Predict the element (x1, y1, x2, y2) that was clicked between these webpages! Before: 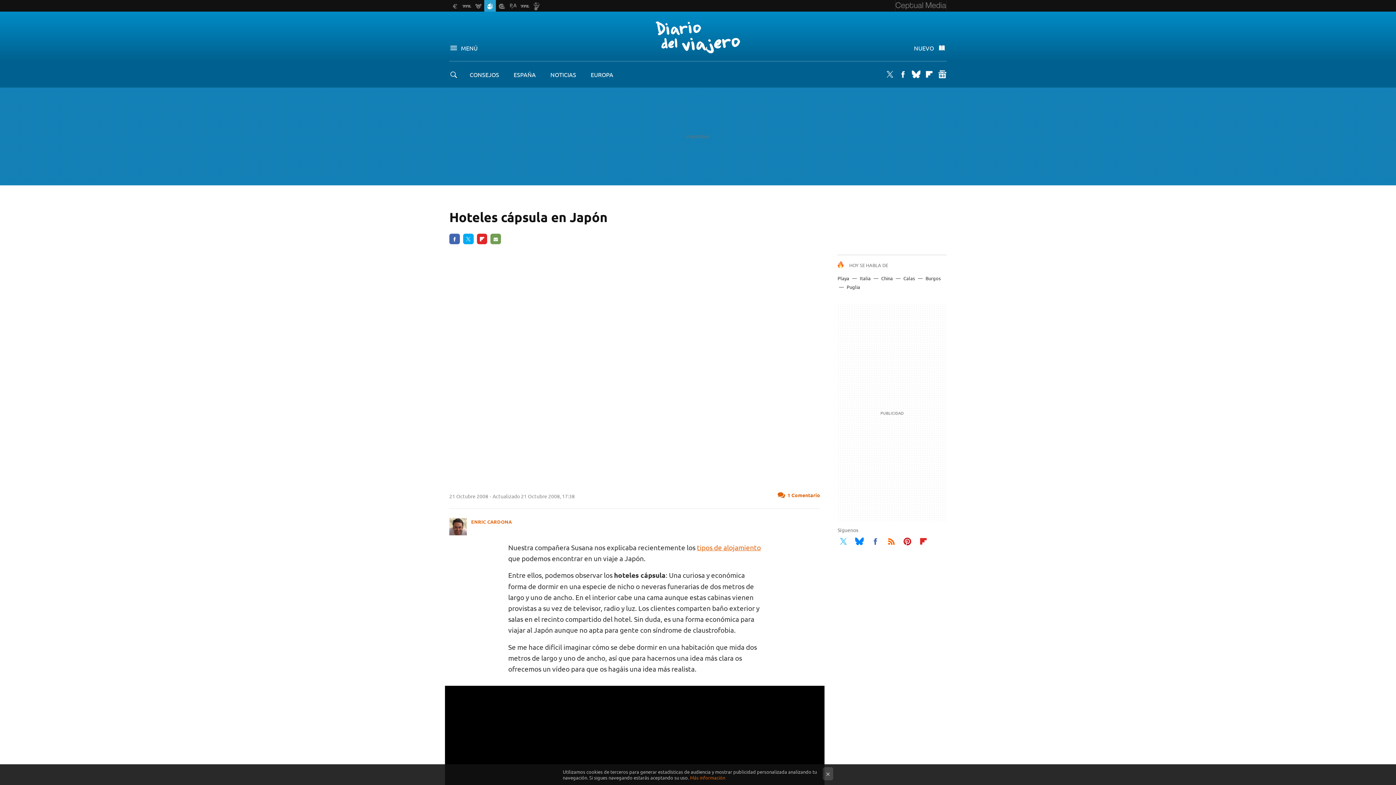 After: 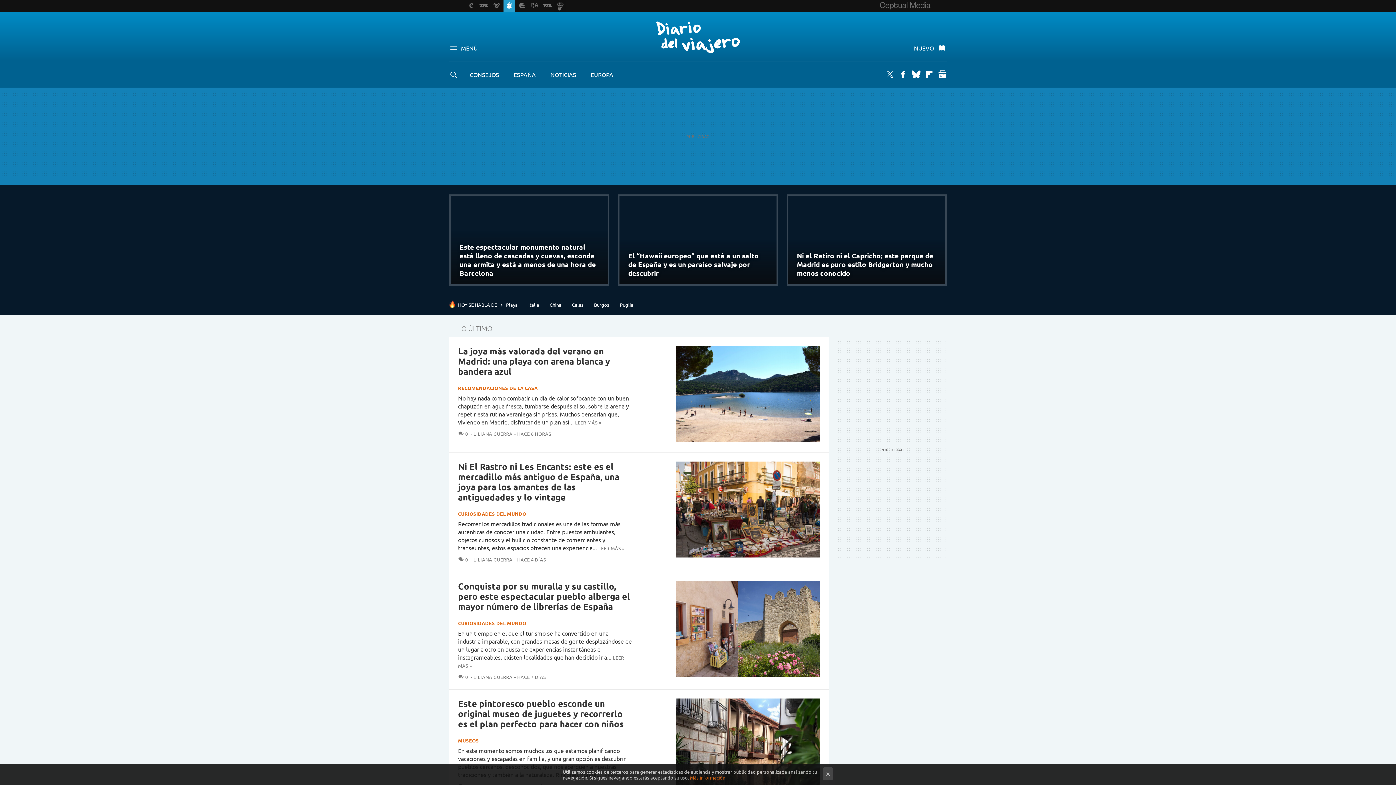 Action: bbox: (640, 17, 756, 56) label: Diario del Viajero